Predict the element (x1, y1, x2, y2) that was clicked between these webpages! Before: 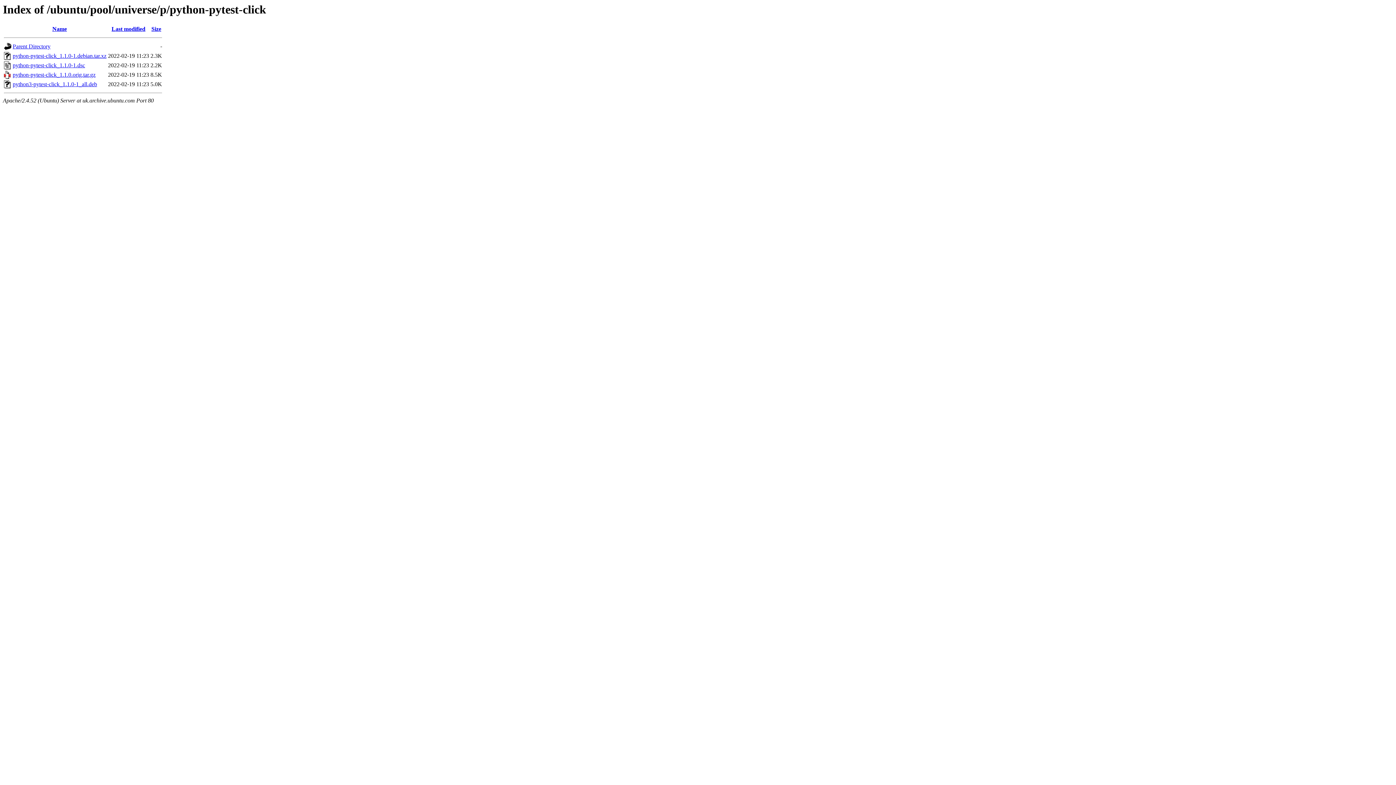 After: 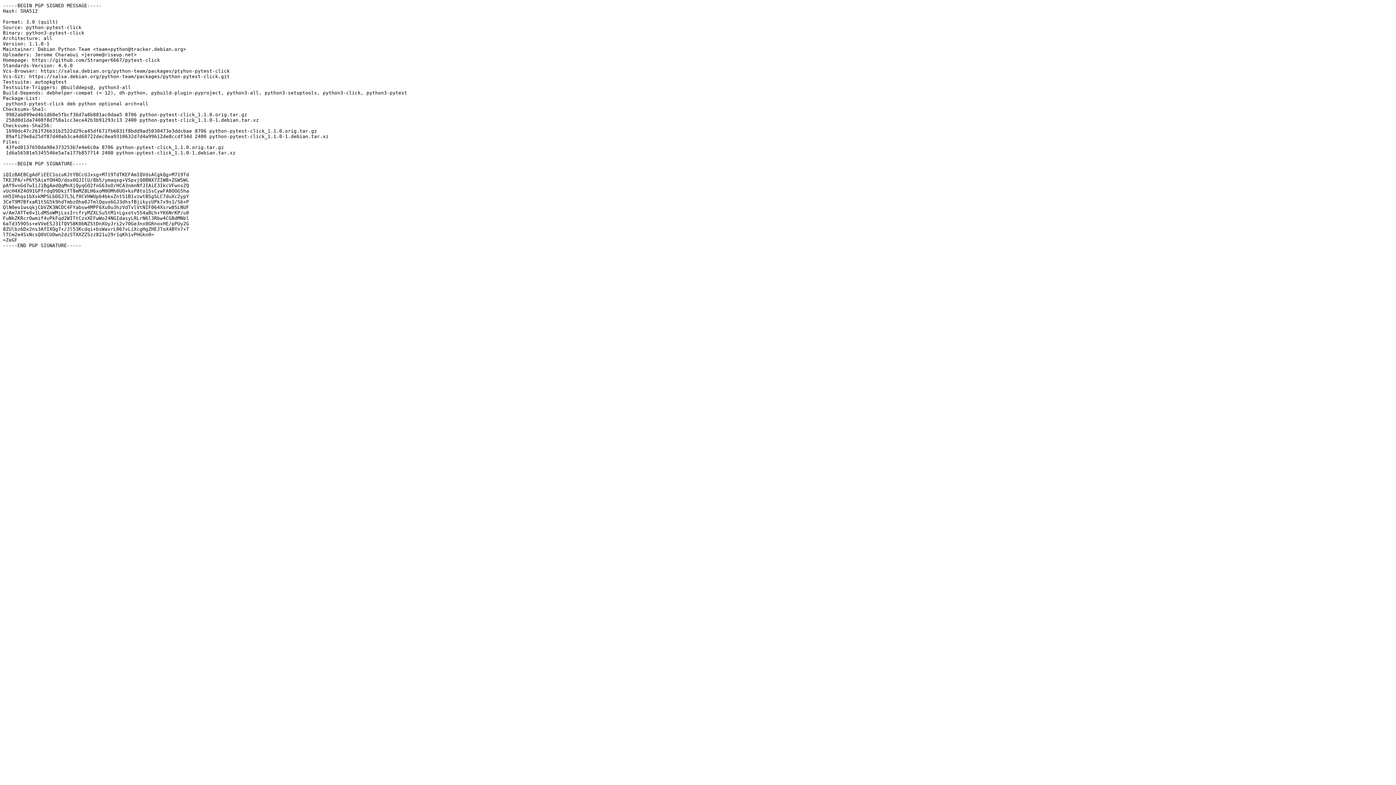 Action: label: python-pytest-click_1.1.0-1.dsc bbox: (12, 62, 85, 68)